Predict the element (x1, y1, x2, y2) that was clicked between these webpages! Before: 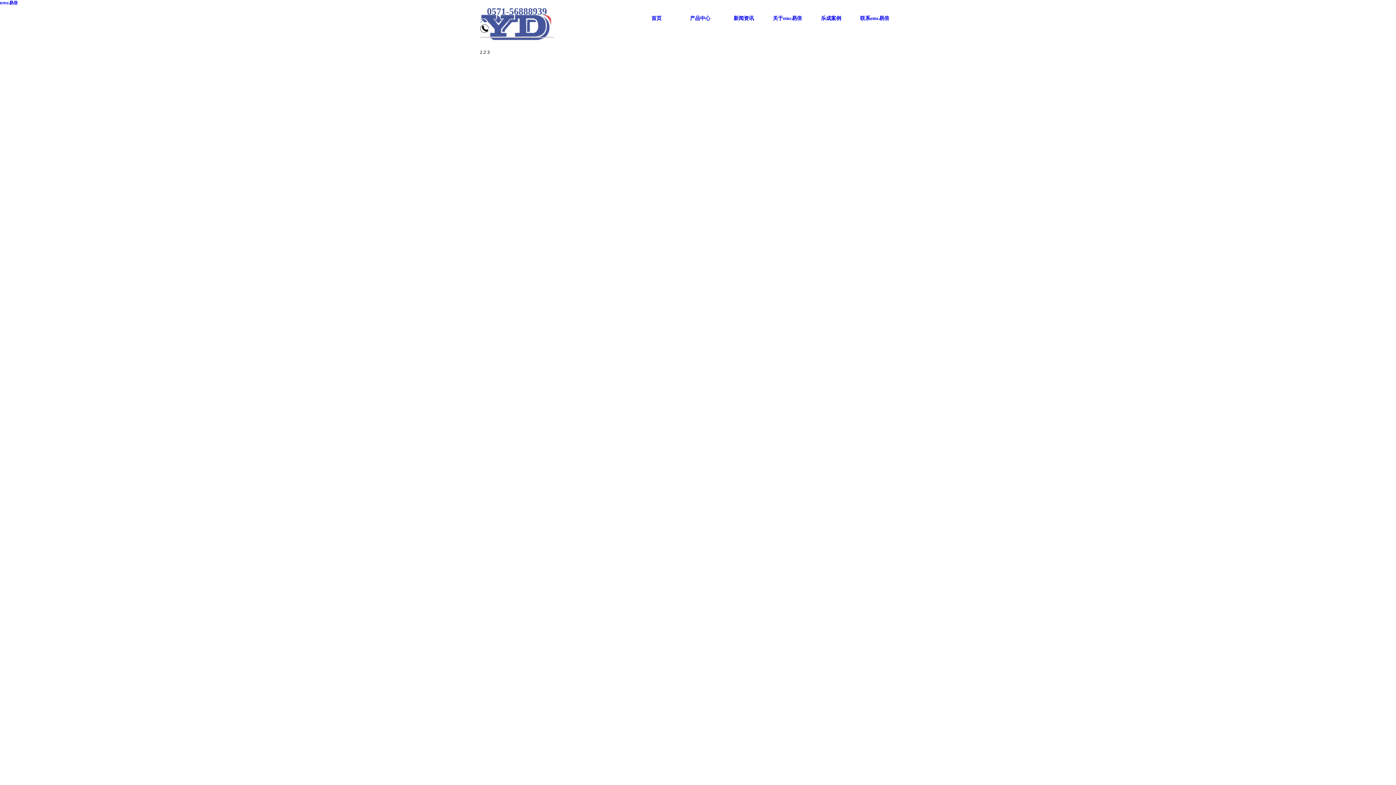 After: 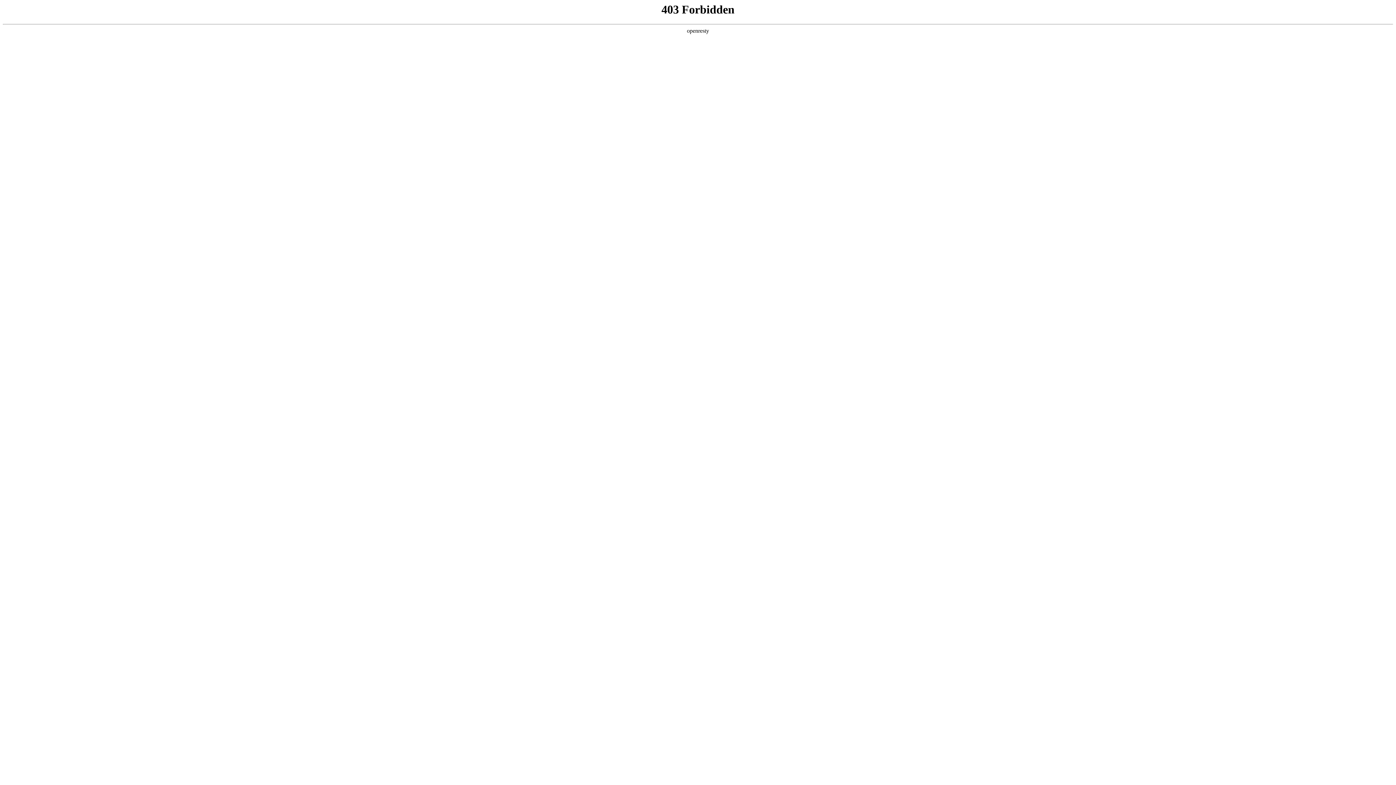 Action: bbox: (765, 9, 809, 28) label: 关于emc易倍